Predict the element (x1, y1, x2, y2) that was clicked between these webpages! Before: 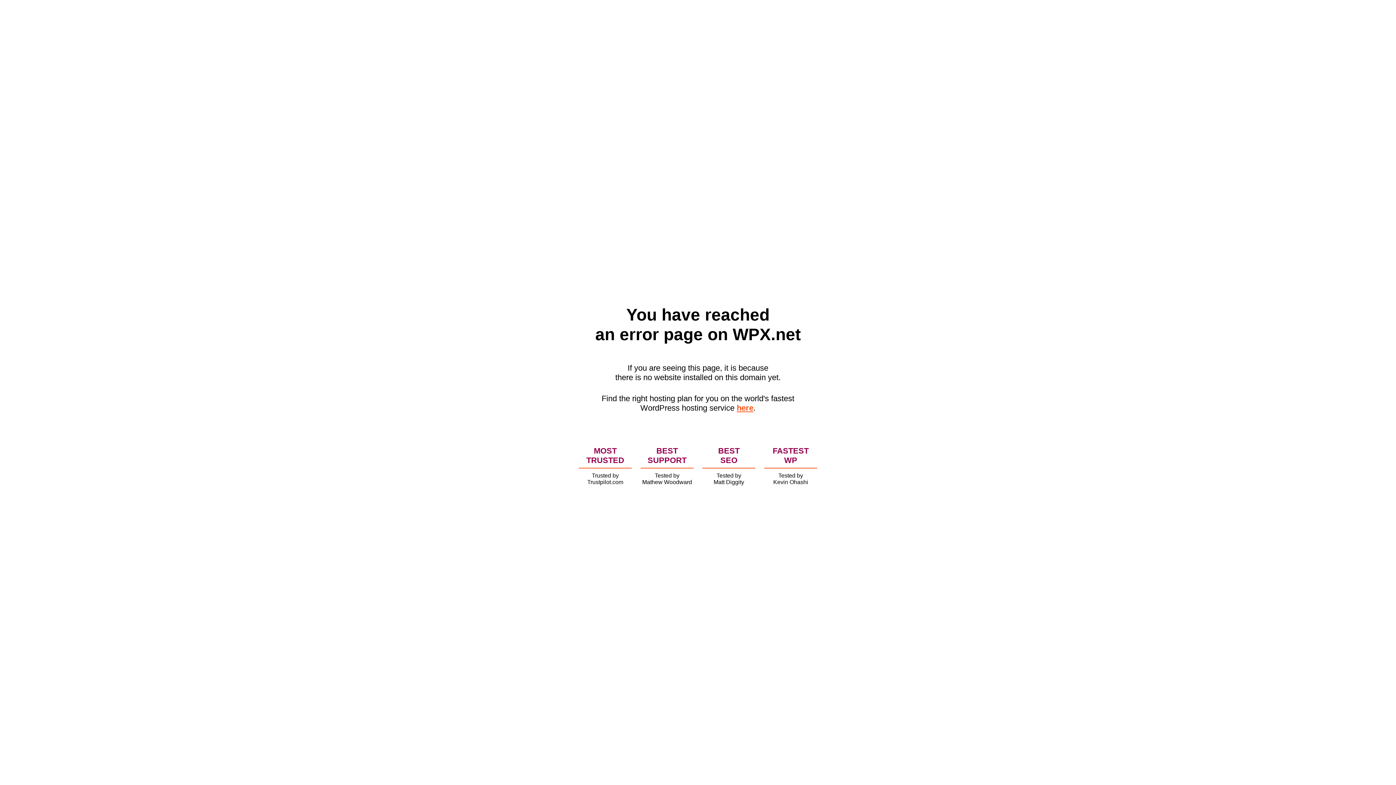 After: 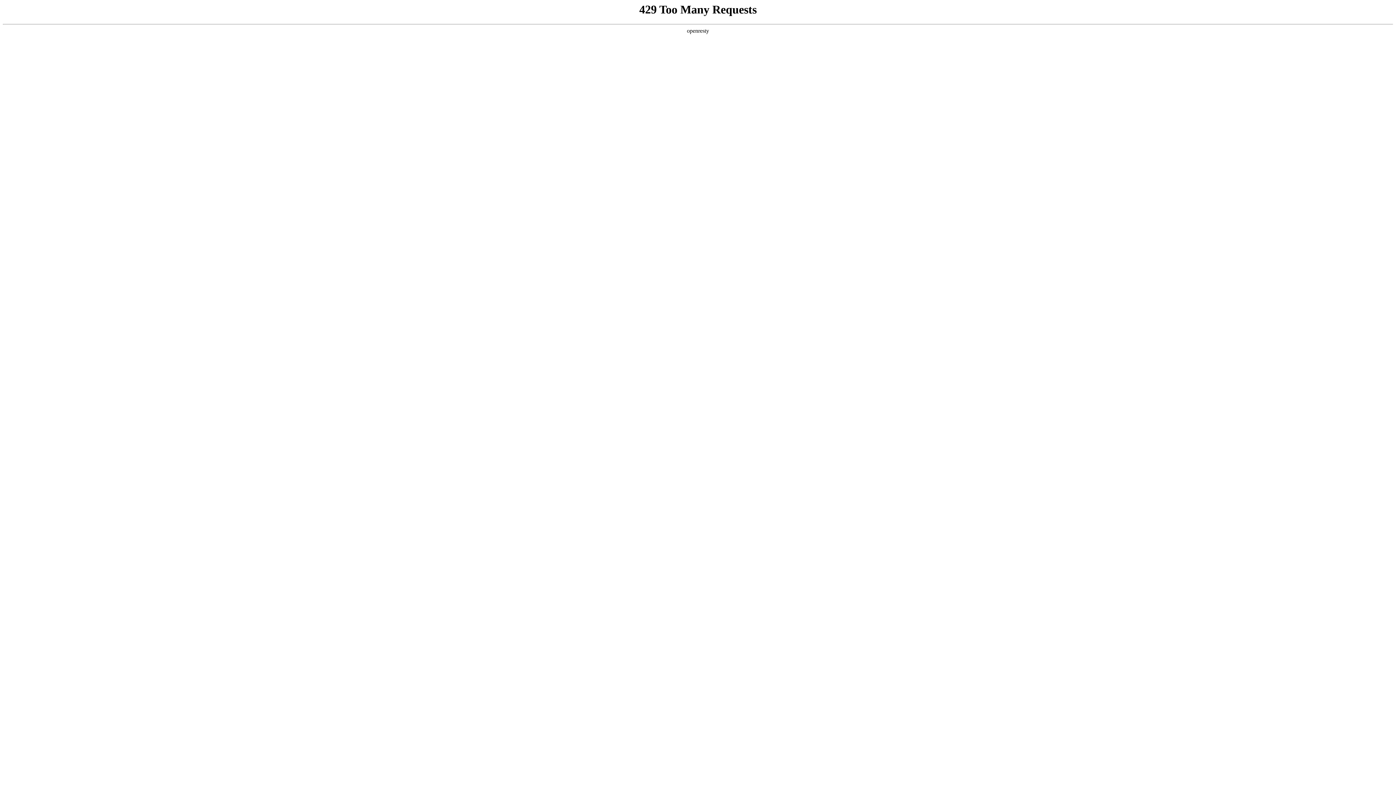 Action: bbox: (736, 403, 753, 412) label: here